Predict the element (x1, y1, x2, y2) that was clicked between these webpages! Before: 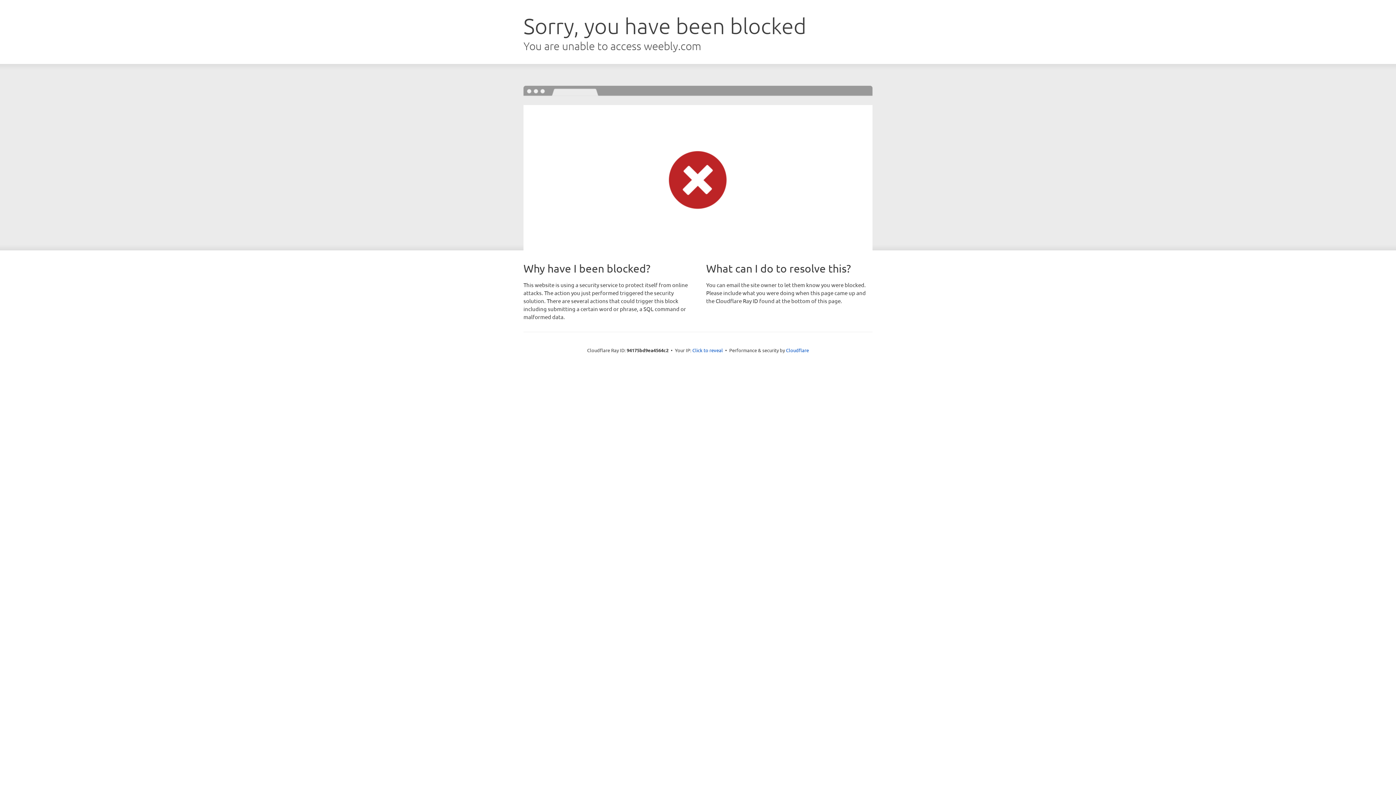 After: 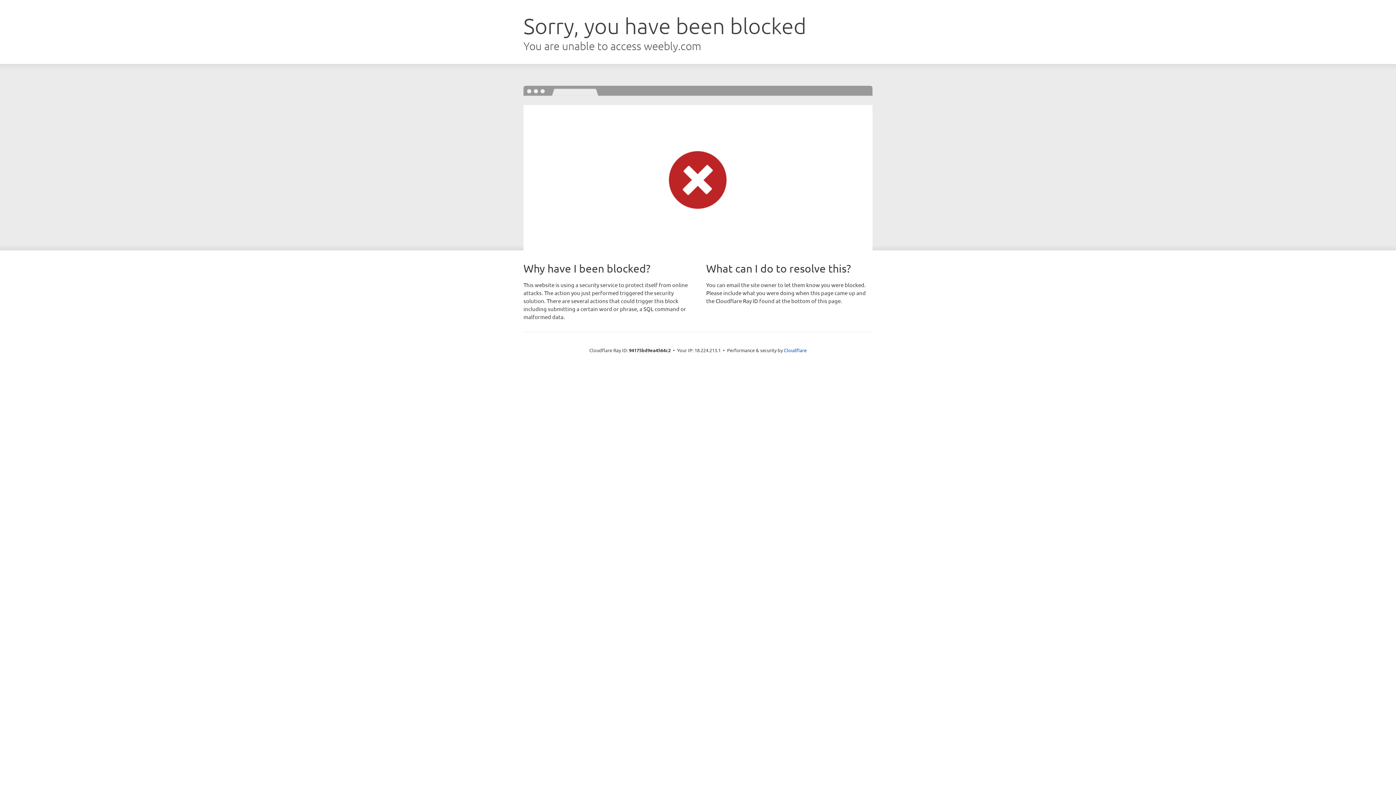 Action: label: Click to reveal bbox: (692, 346, 723, 353)